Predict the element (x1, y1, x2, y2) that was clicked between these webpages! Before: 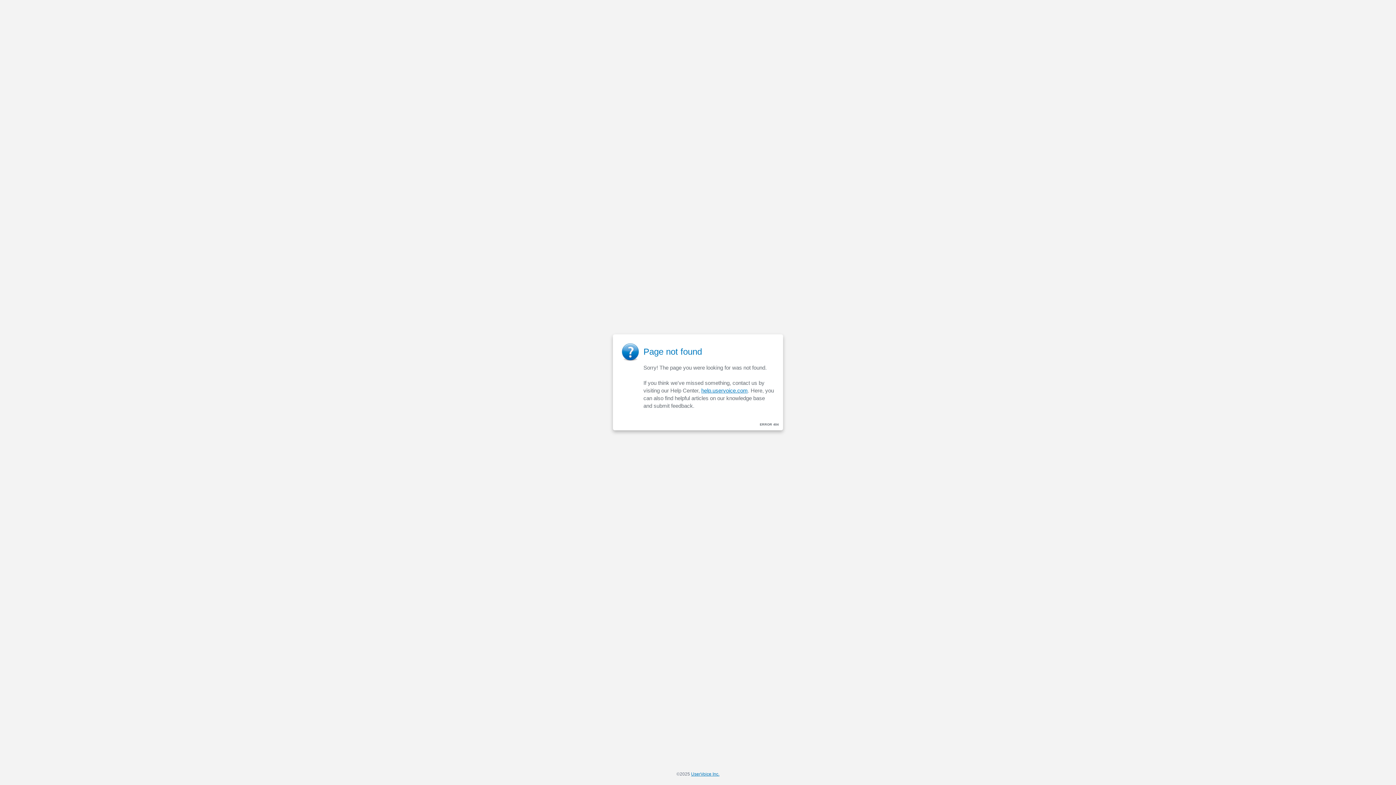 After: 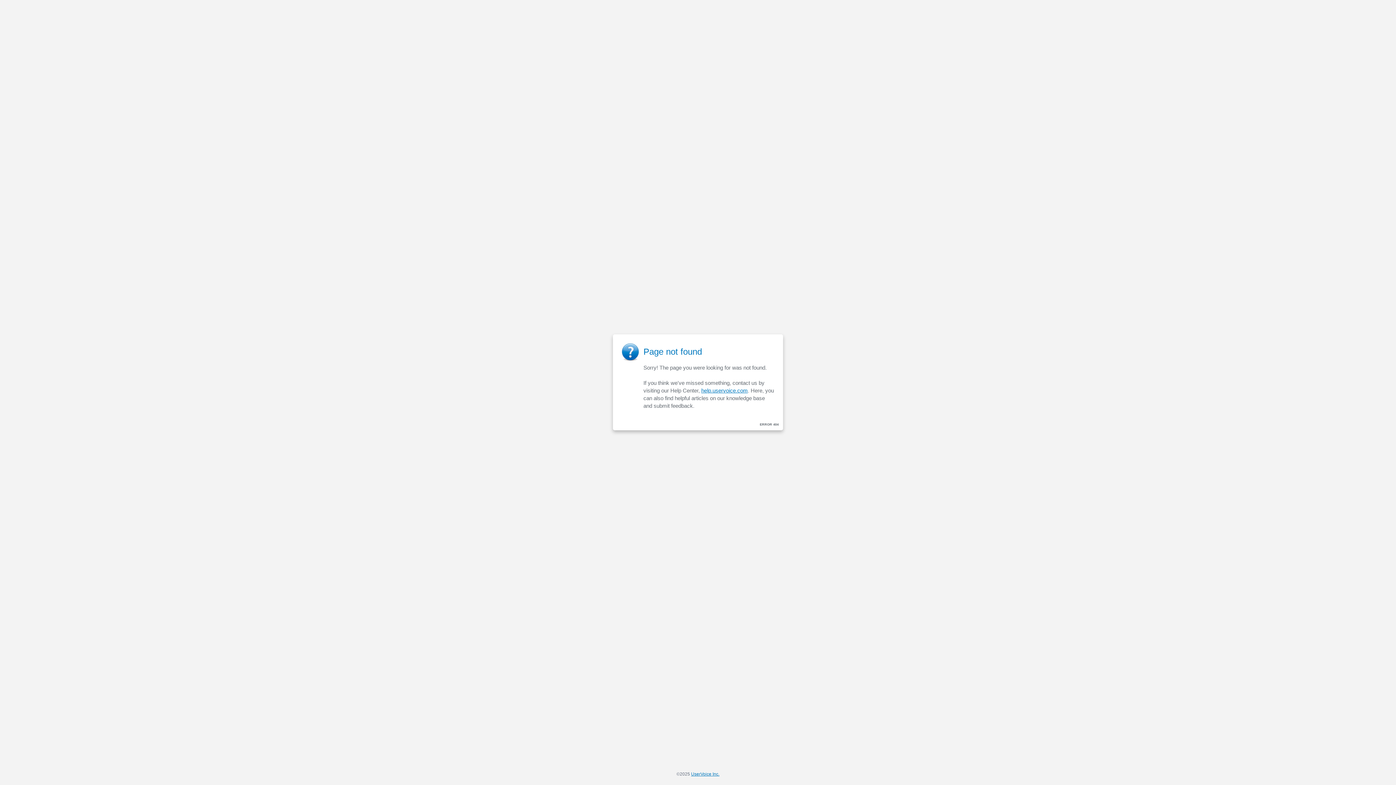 Action: bbox: (701, 387, 748, 393) label: help.uservoice.com